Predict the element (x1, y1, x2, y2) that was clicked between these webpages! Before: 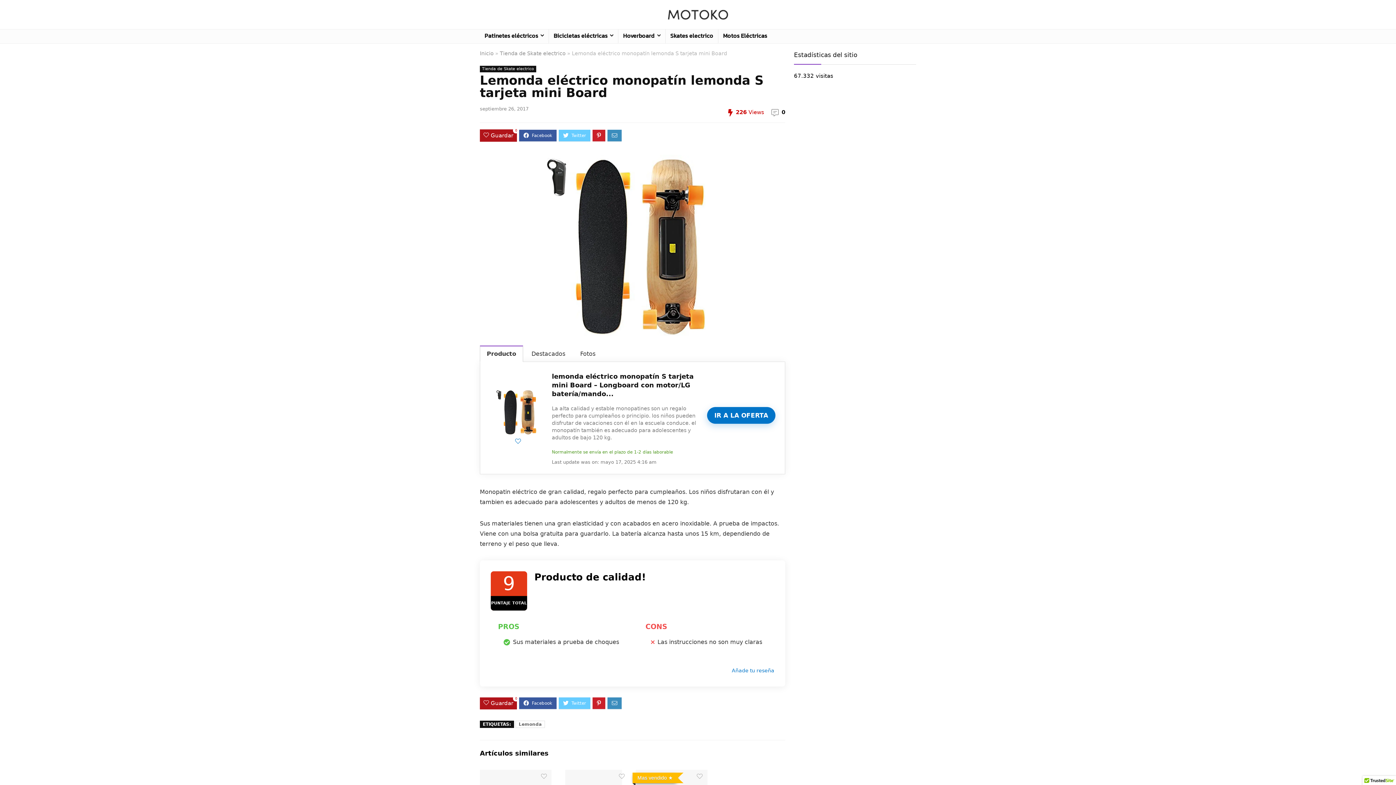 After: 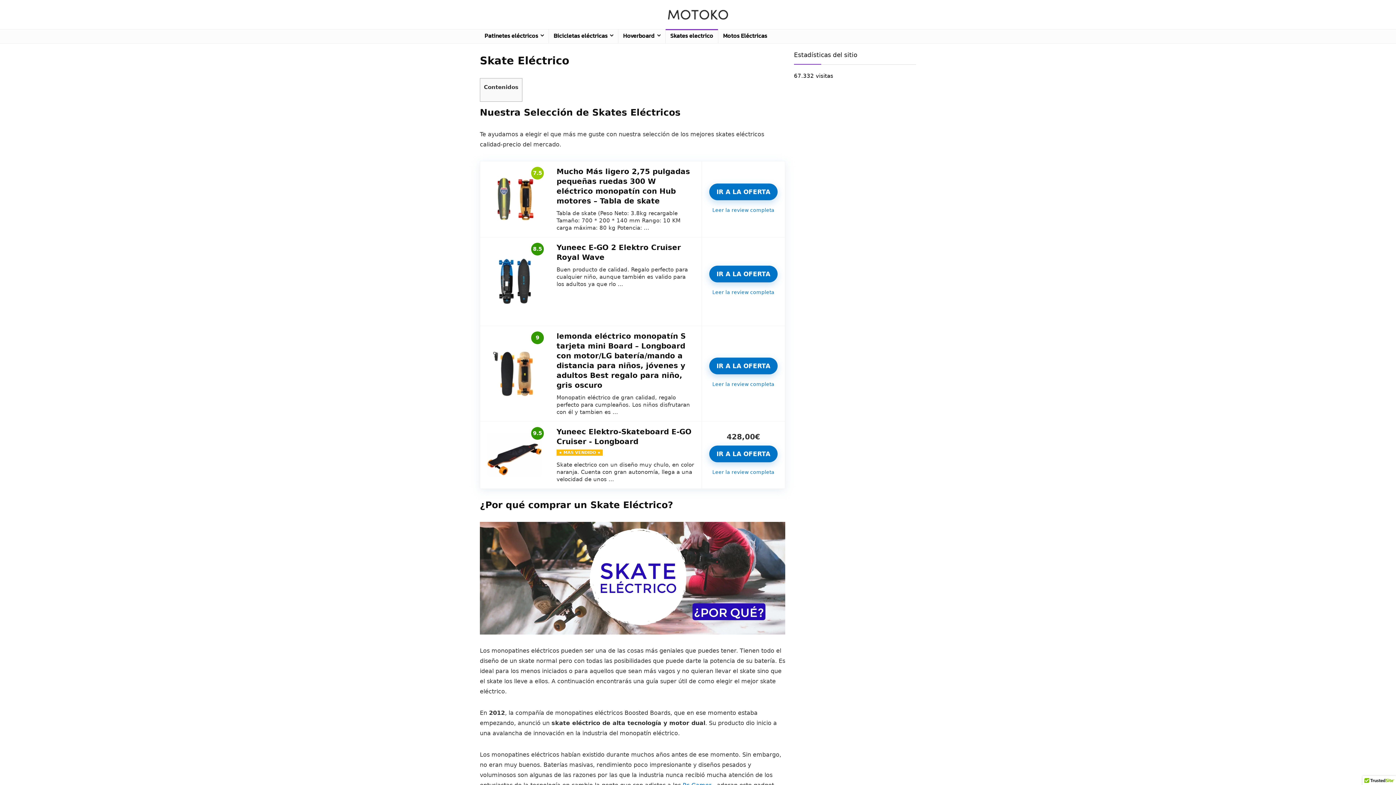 Action: label: Skates electrico bbox: (665, 29, 718, 43)